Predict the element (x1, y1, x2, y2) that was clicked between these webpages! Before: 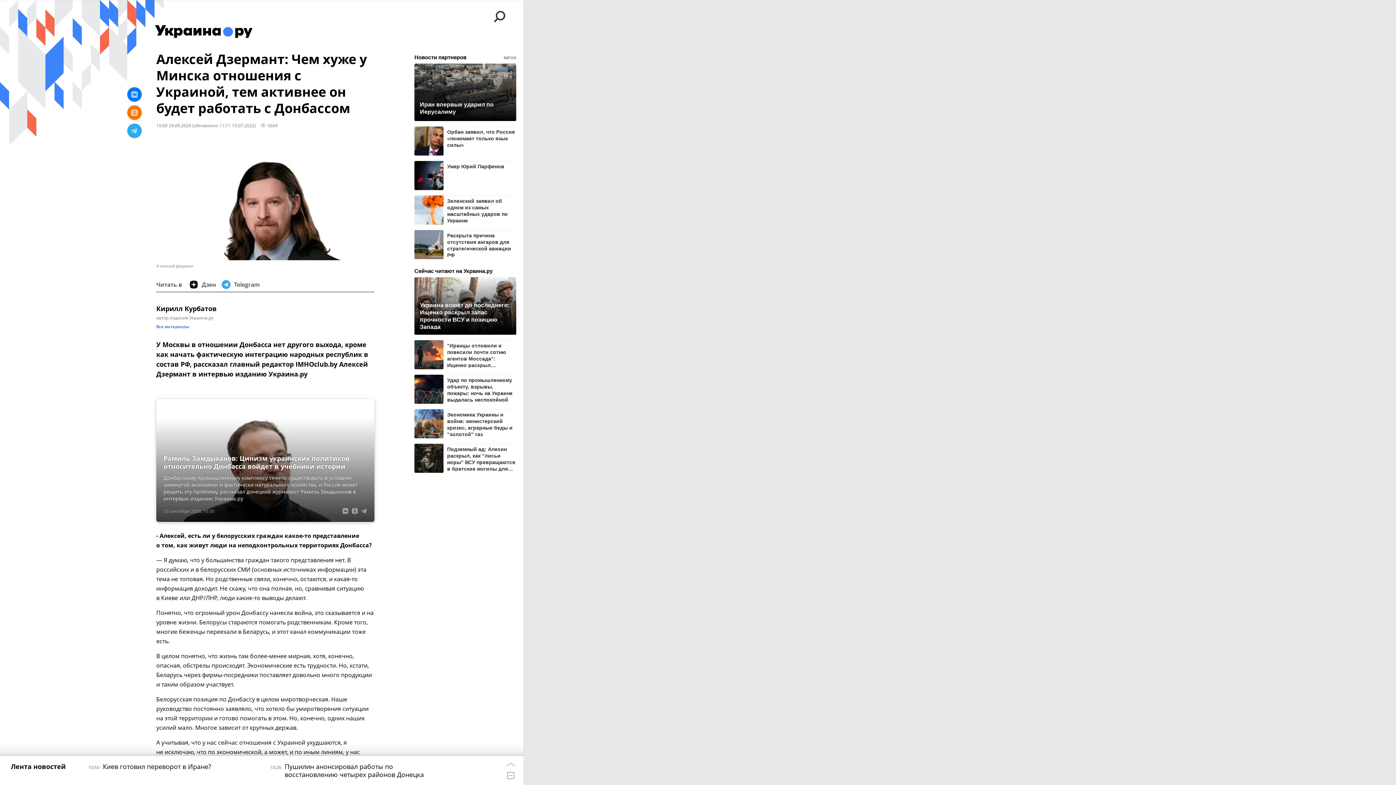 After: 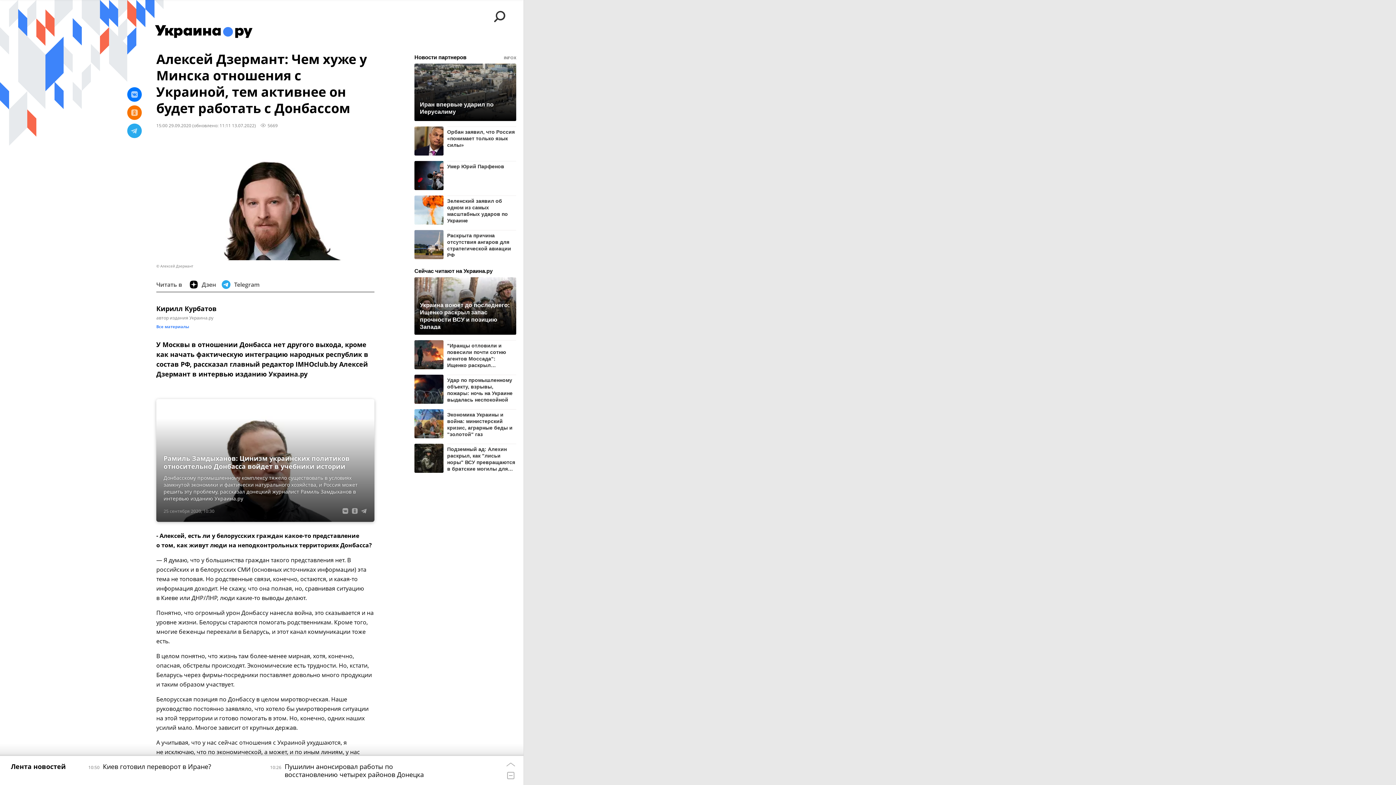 Action: label: Умер Юрий Парфенов bbox: (447, 161, 516, 169)